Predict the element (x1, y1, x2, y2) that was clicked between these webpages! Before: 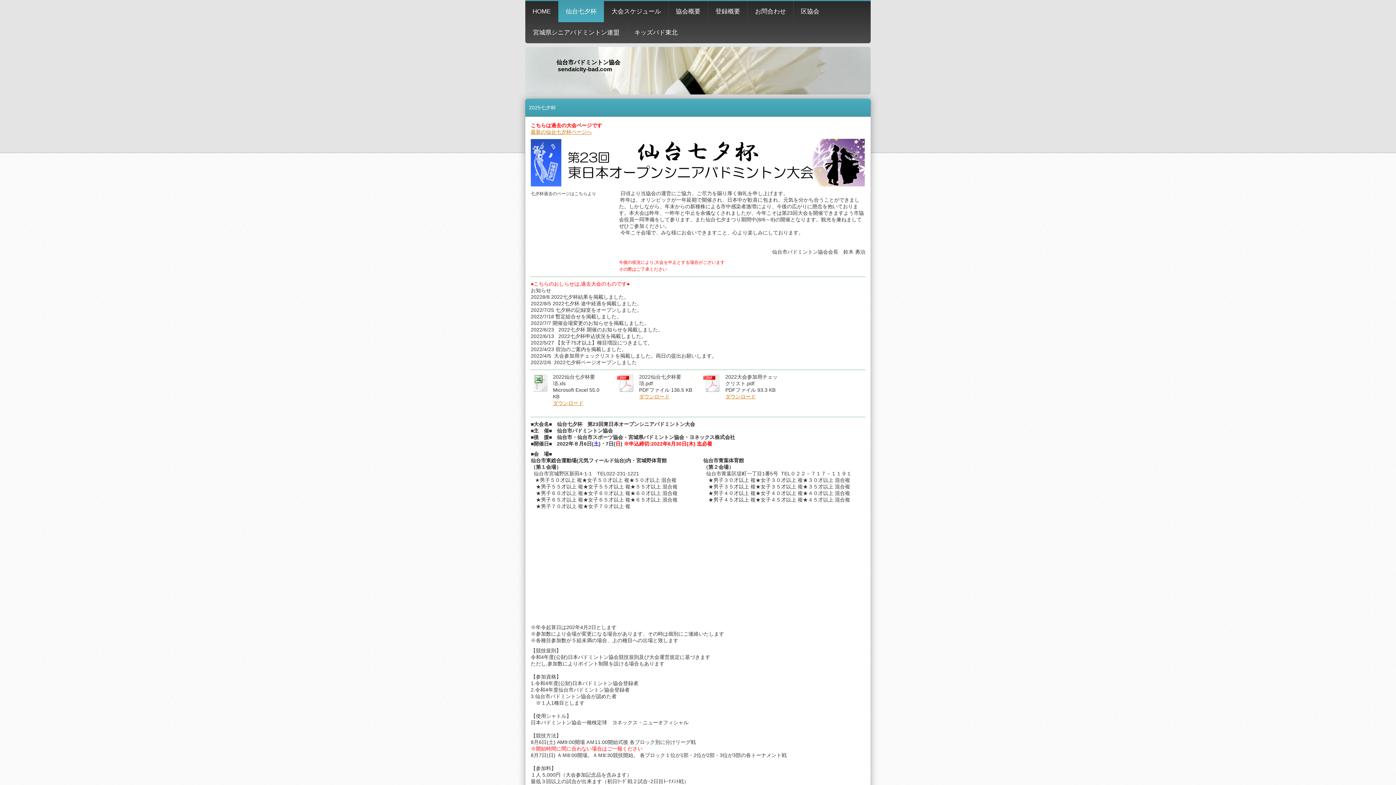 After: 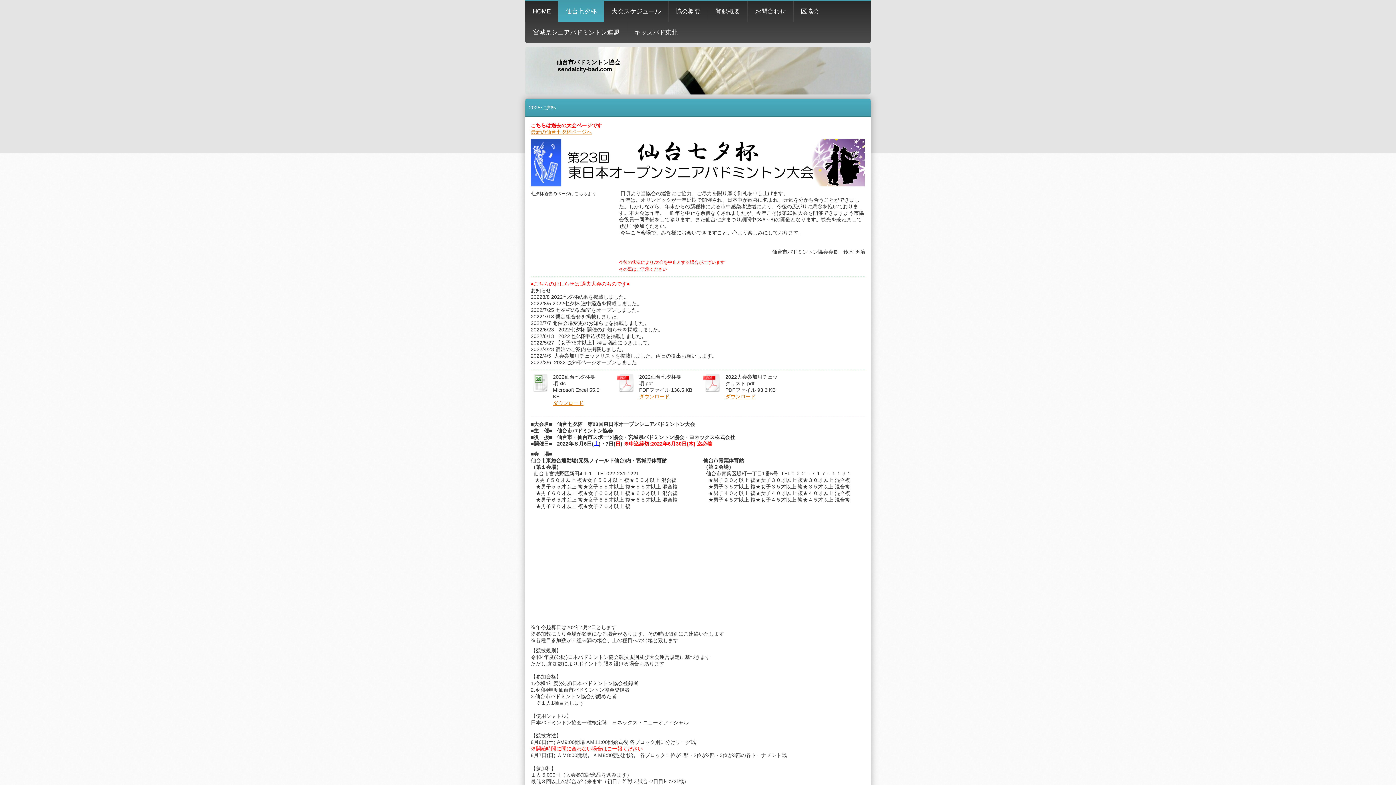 Action: bbox: (530, 373, 549, 392)